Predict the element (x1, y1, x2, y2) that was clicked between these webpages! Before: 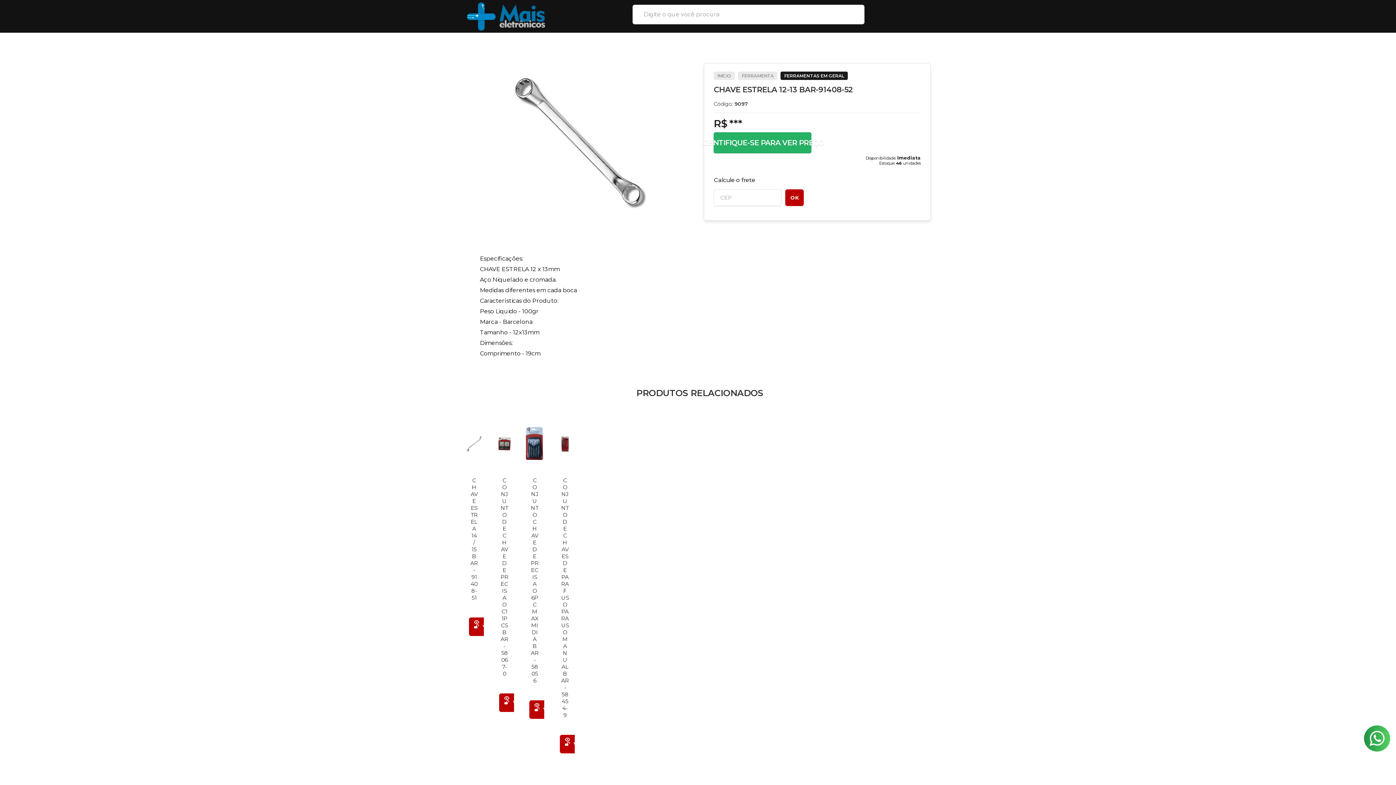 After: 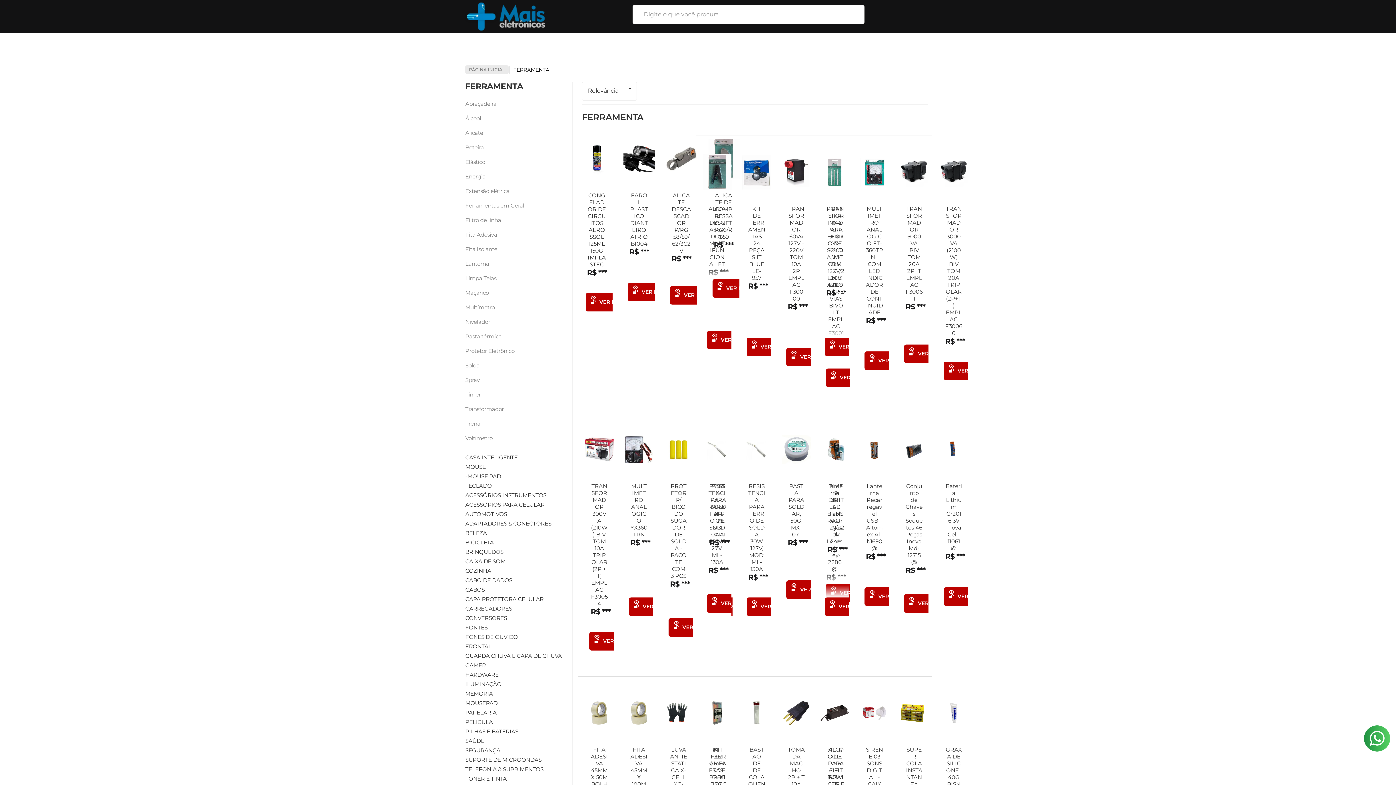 Action: label: FERRAMENTA bbox: (738, 71, 777, 80)